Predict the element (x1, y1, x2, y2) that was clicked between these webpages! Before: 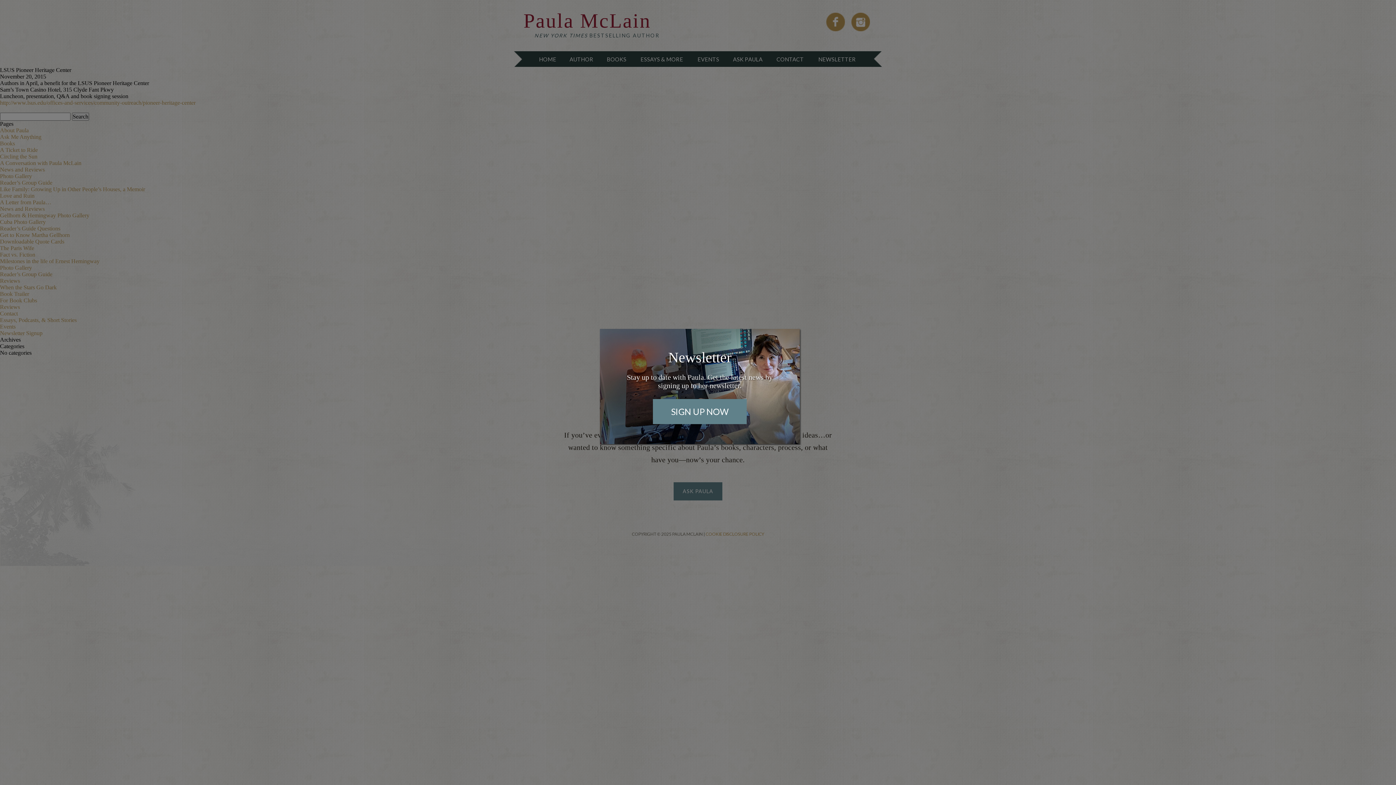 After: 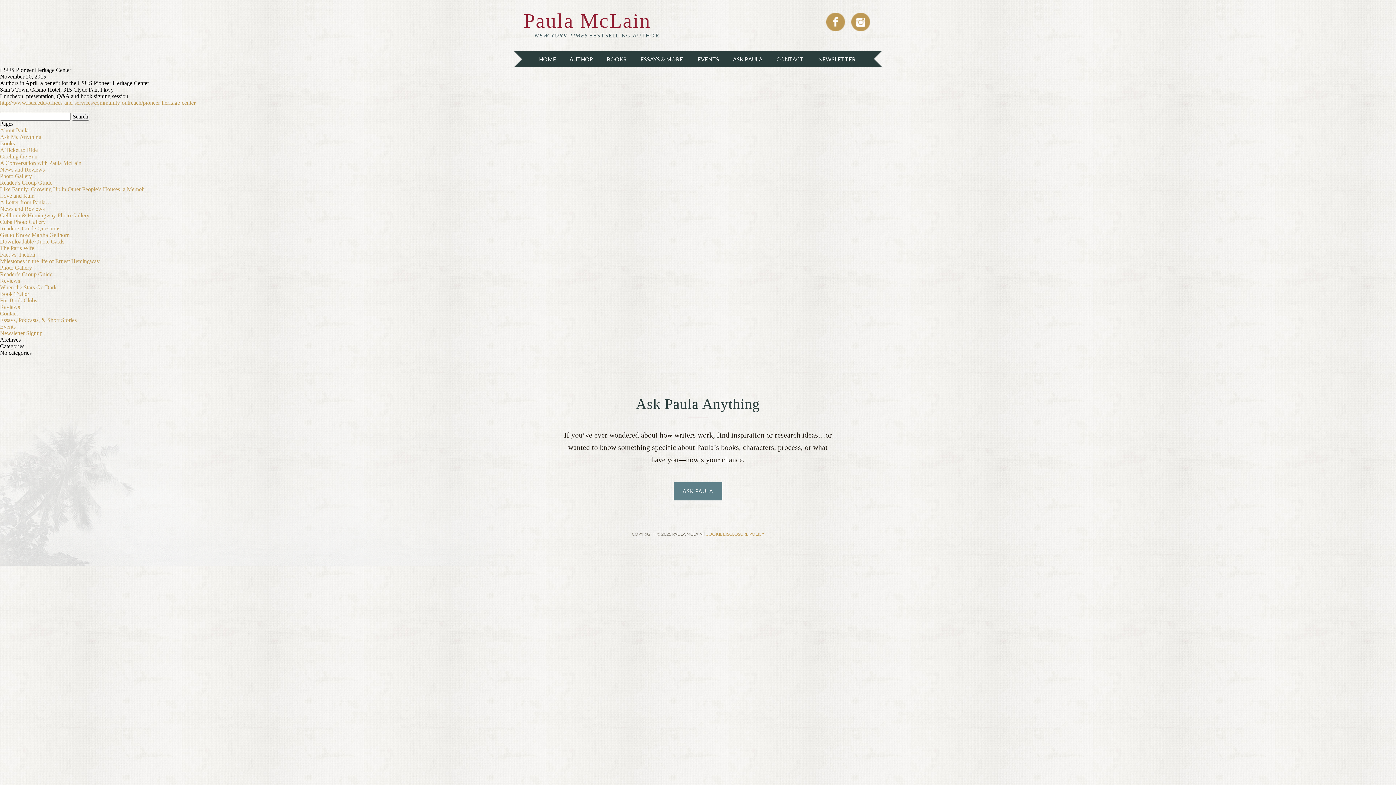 Action: bbox: (653, 399, 746, 424) label: SIGN UP NOW